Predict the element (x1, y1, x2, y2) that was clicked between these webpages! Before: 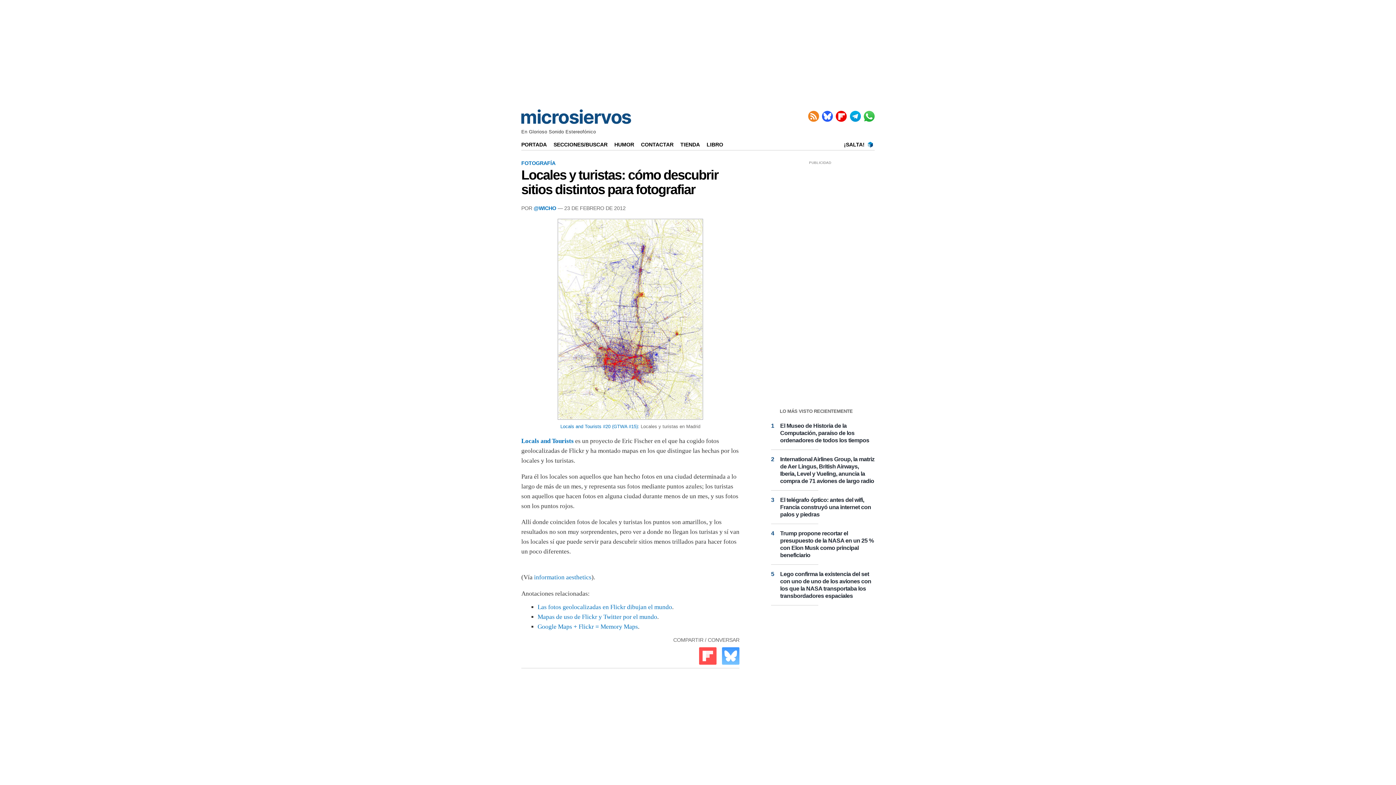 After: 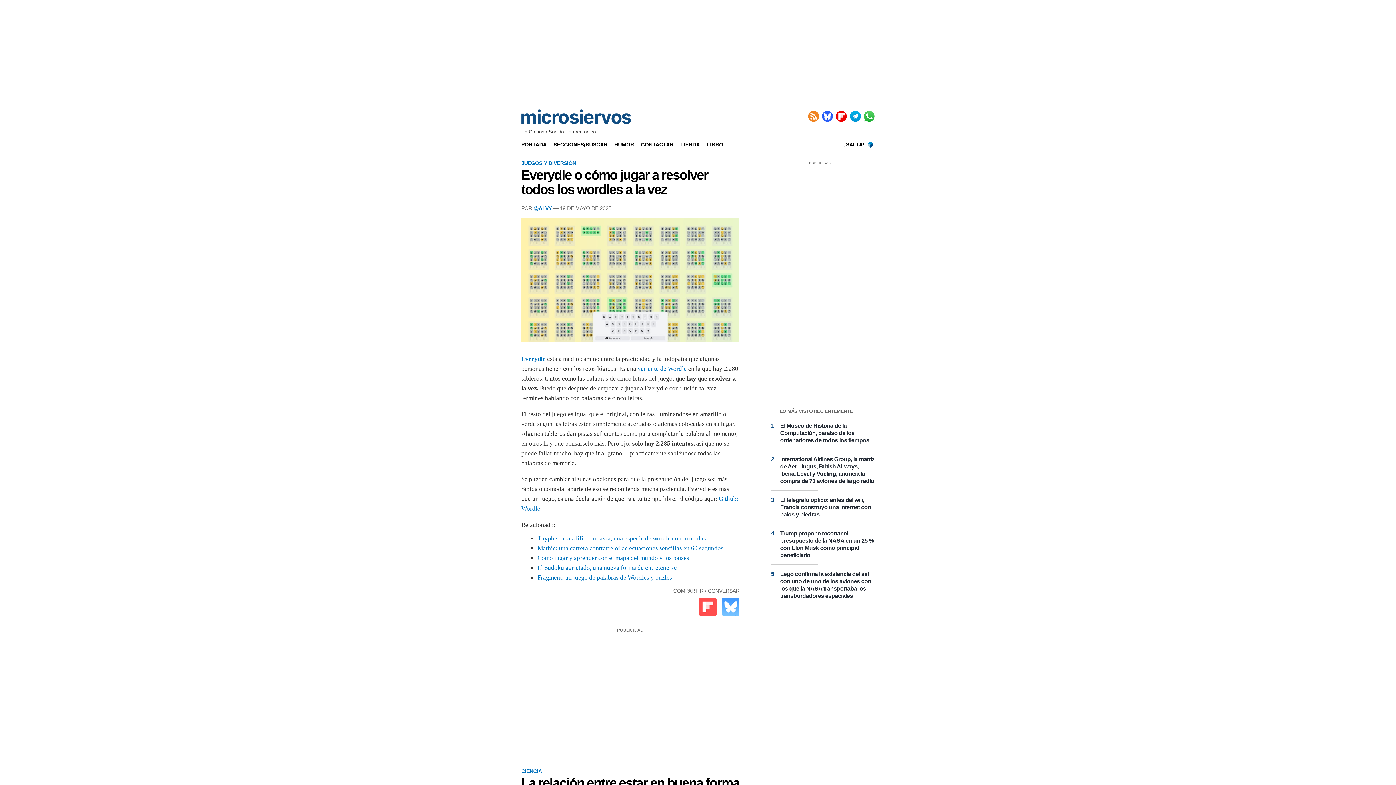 Action: bbox: (521, 141, 552, 147) label: PORTADA